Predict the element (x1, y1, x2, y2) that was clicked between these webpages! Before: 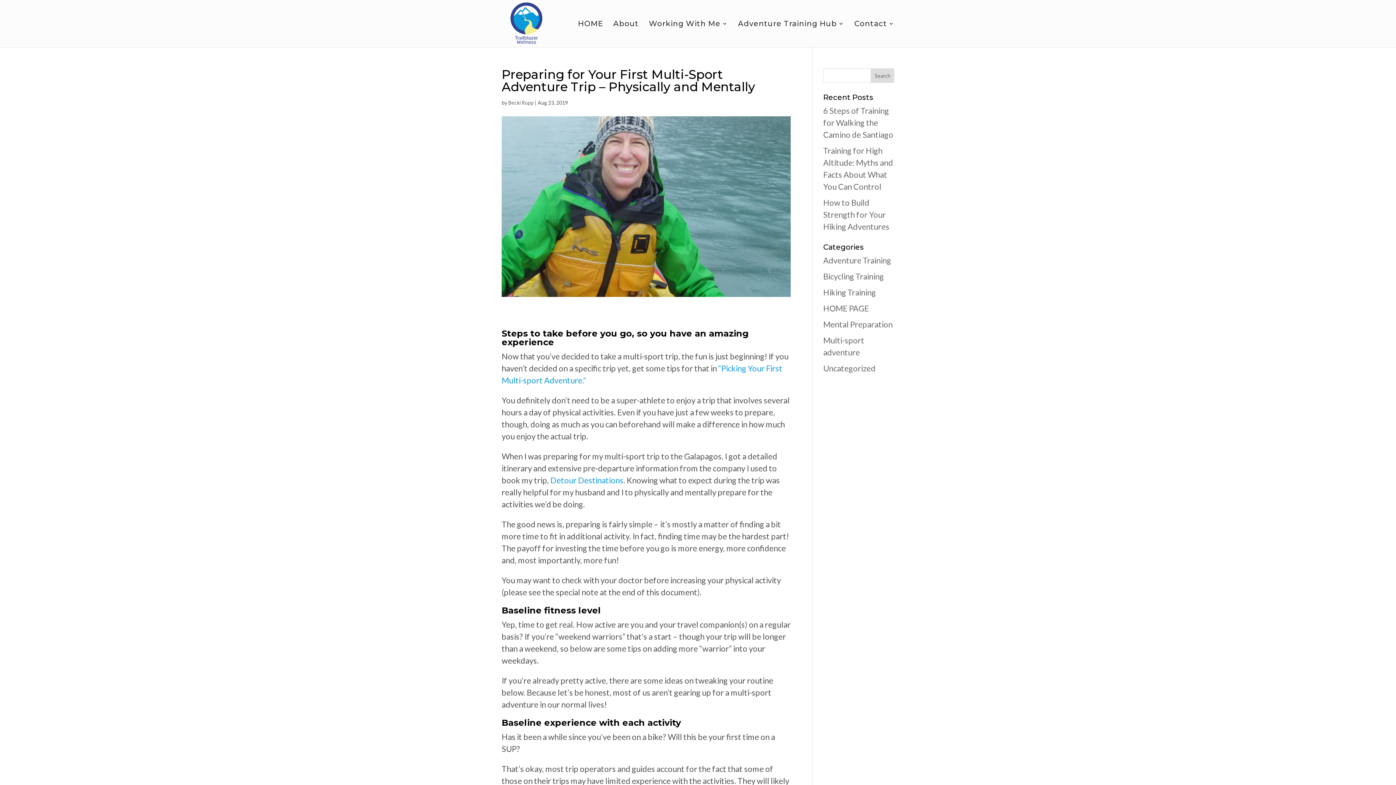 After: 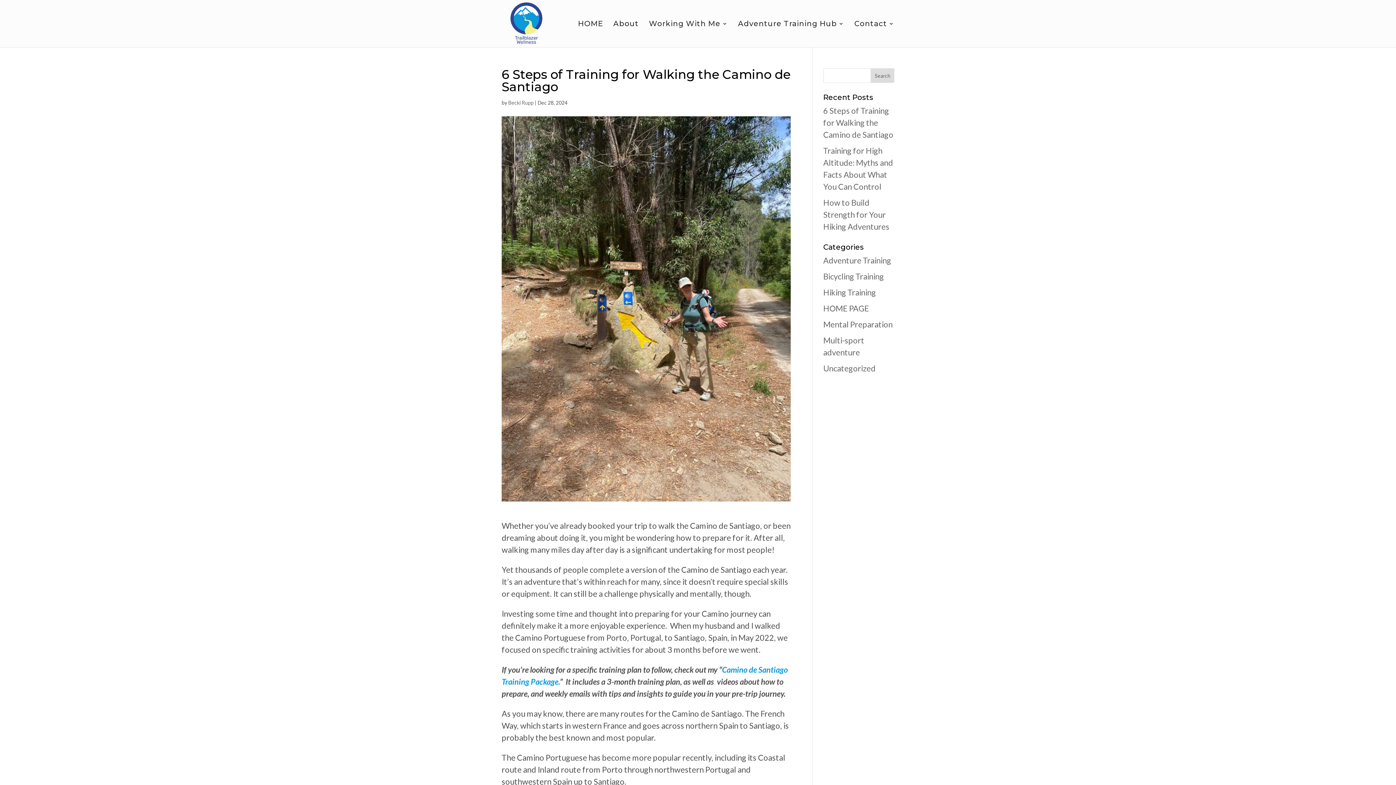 Action: bbox: (823, 105, 893, 139) label: 6 Steps of Training for Walking the Camino de Santiago